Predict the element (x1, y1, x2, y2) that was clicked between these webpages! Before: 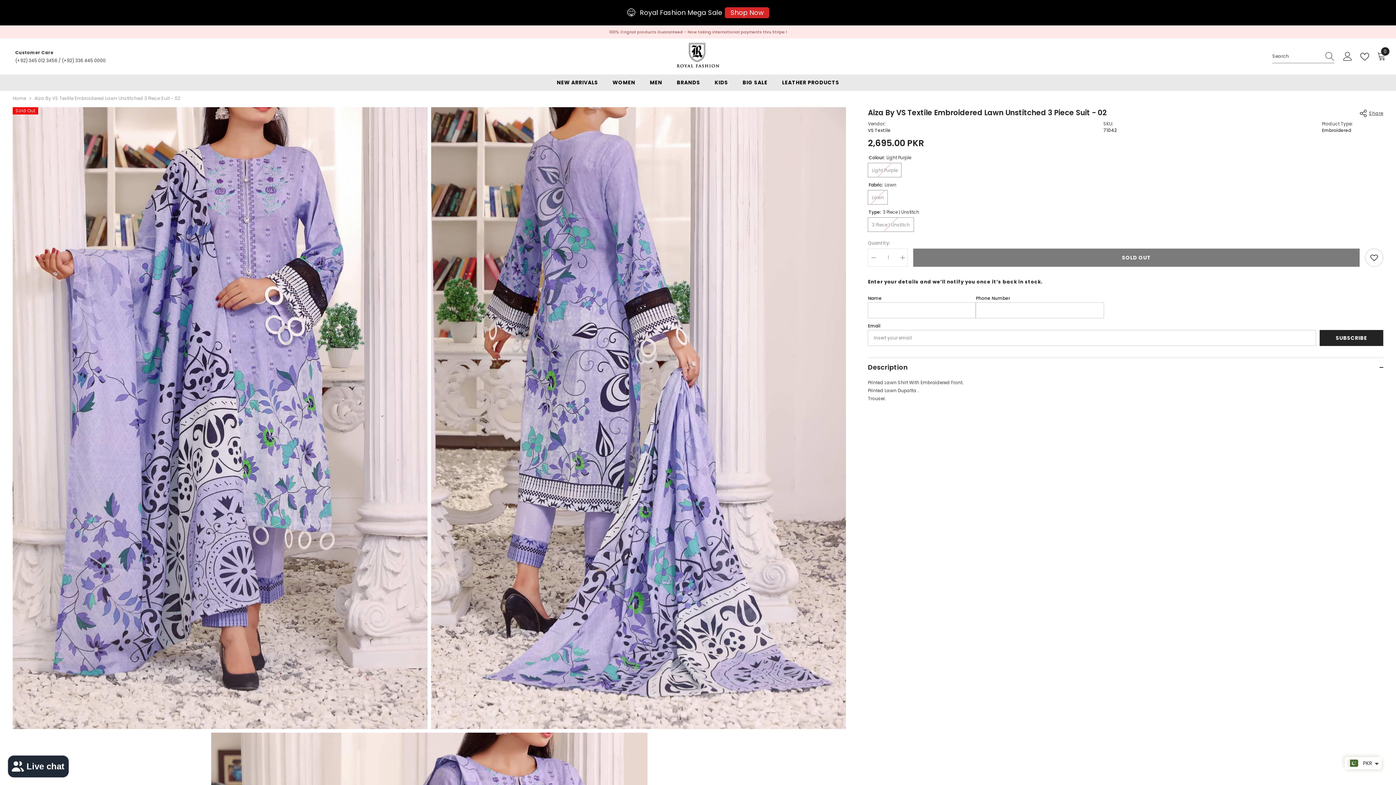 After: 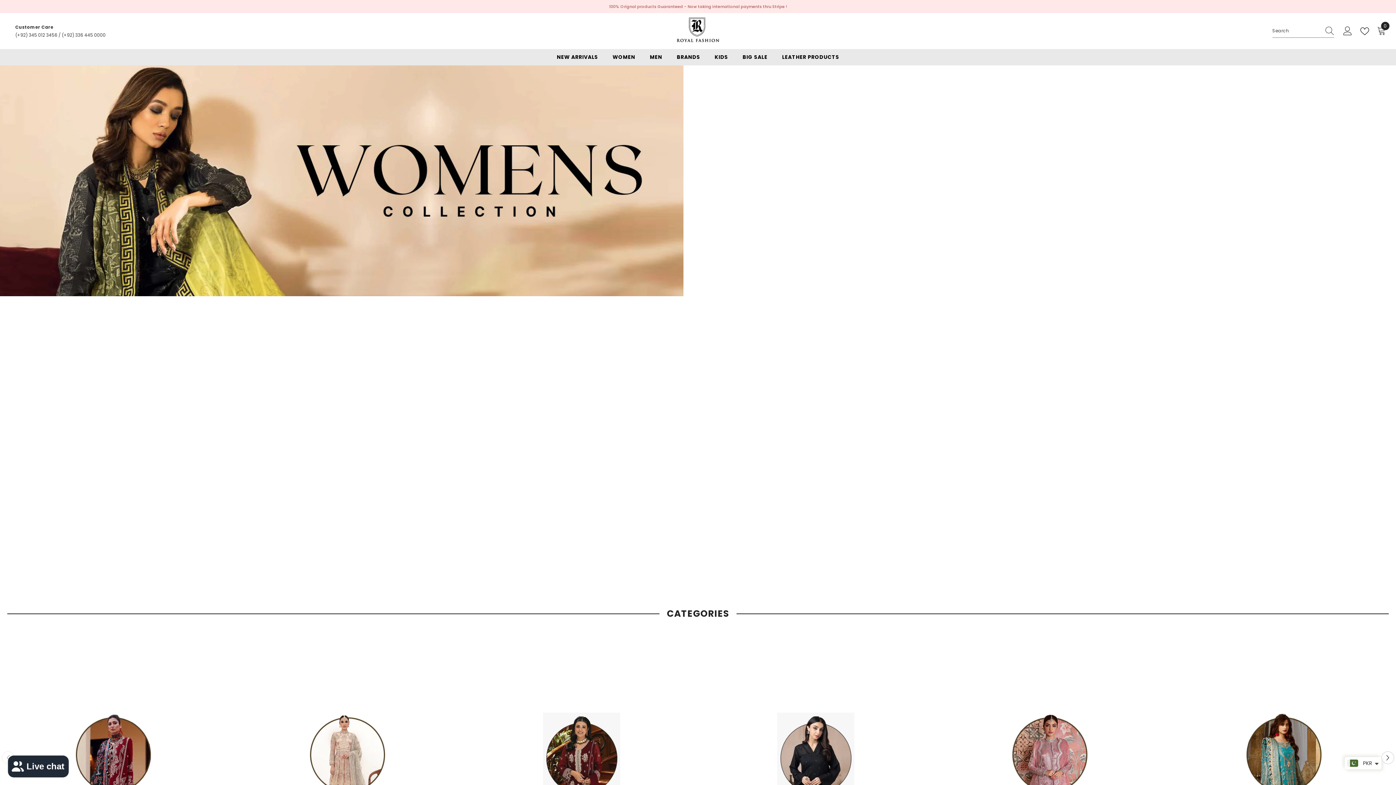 Action: bbox: (605, 78, 642, 90) label: WOMEN